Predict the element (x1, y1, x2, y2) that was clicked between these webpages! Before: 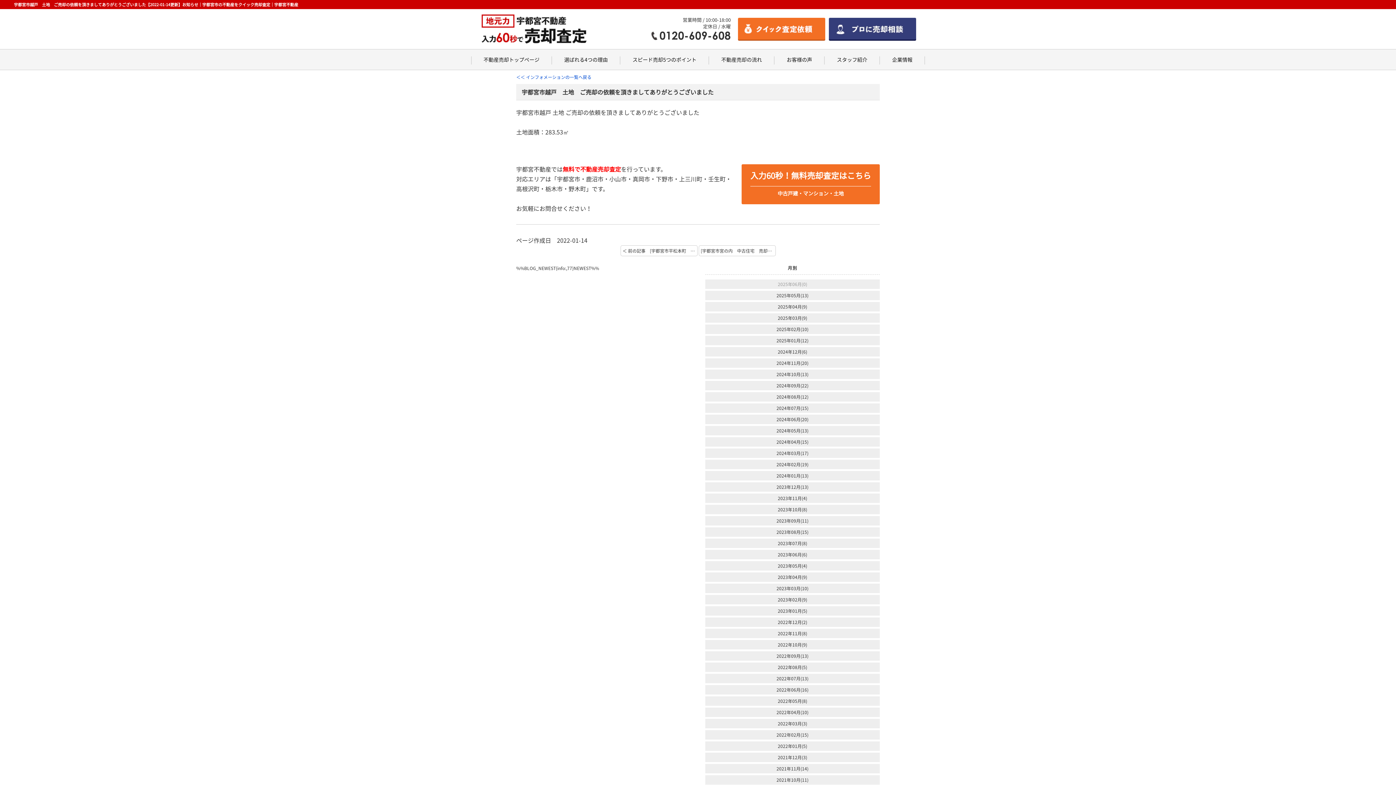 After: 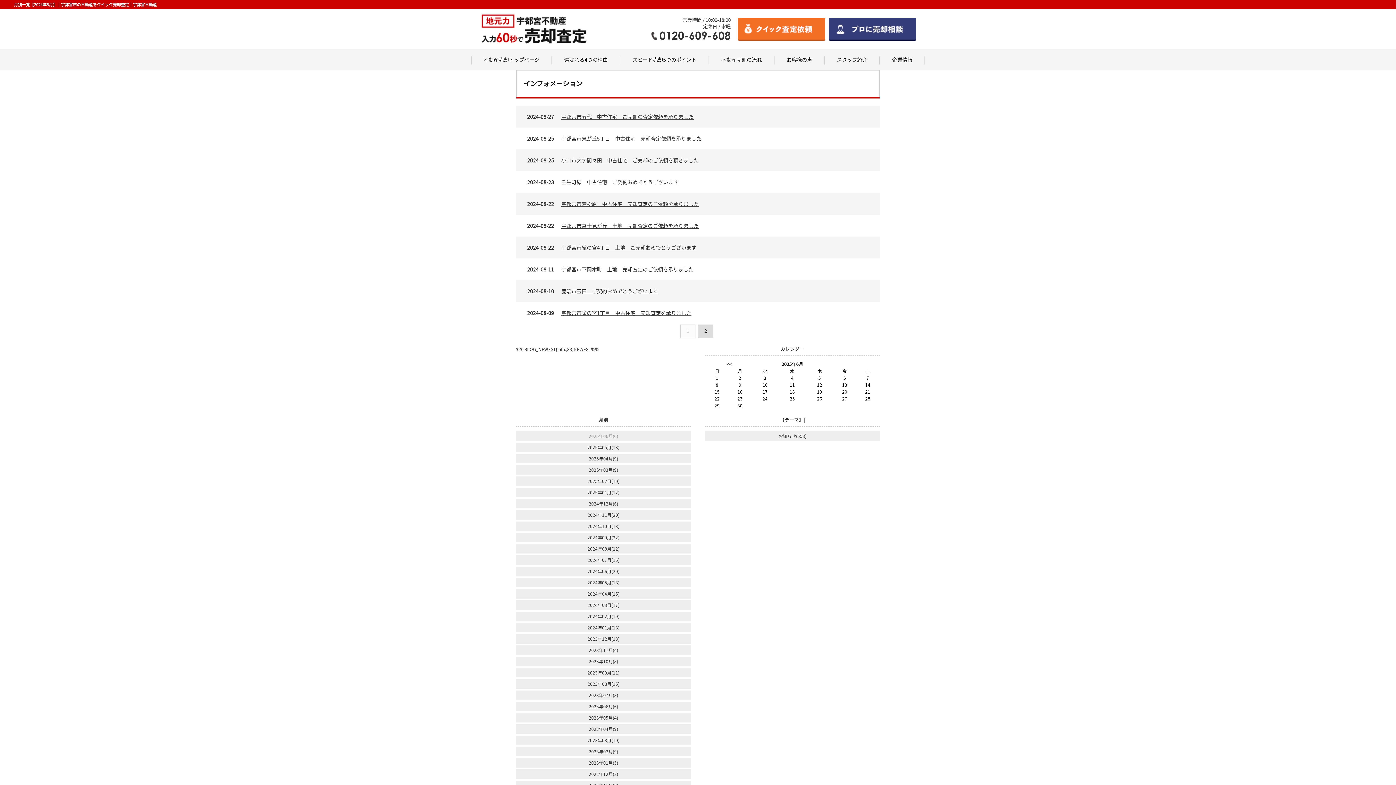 Action: label: 2024年08月(12) bbox: (705, 392, 880, 401)